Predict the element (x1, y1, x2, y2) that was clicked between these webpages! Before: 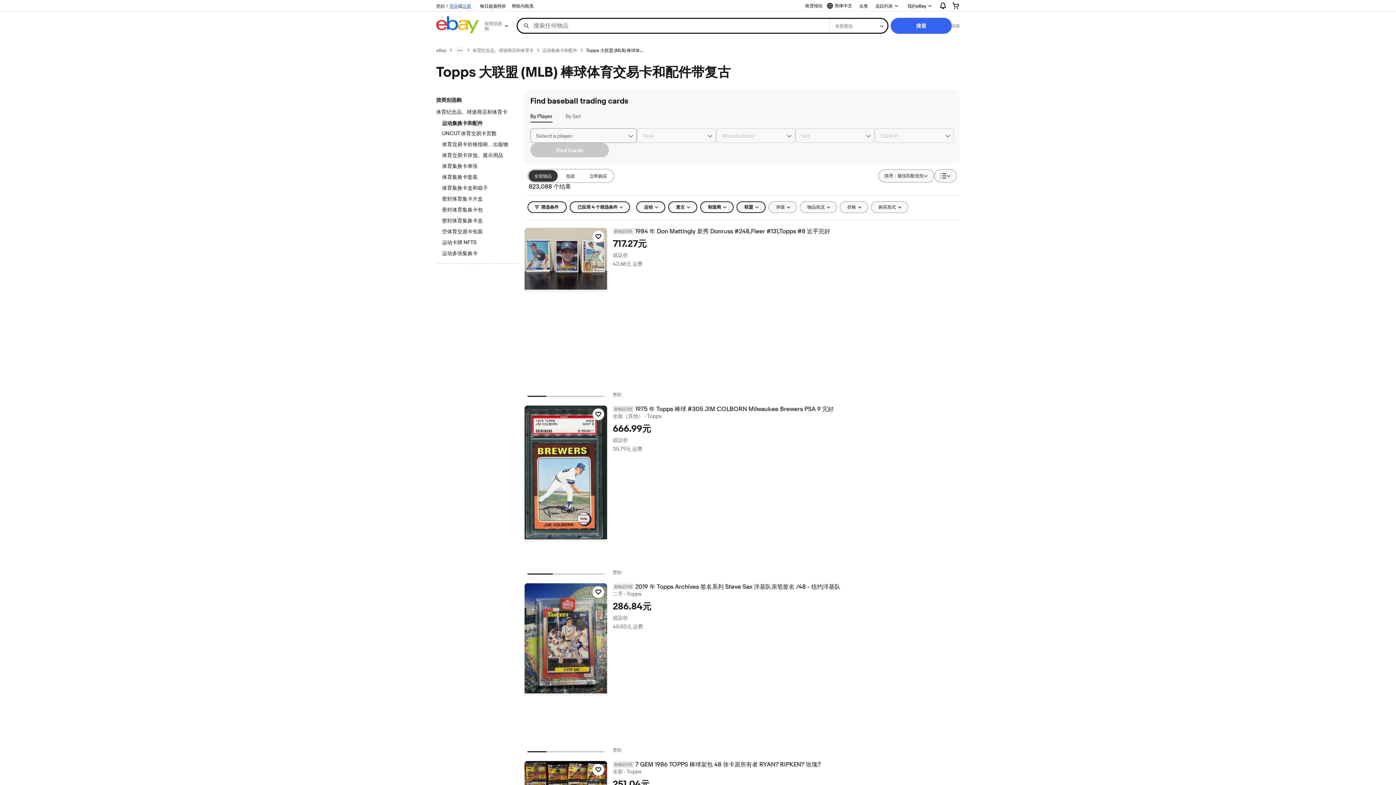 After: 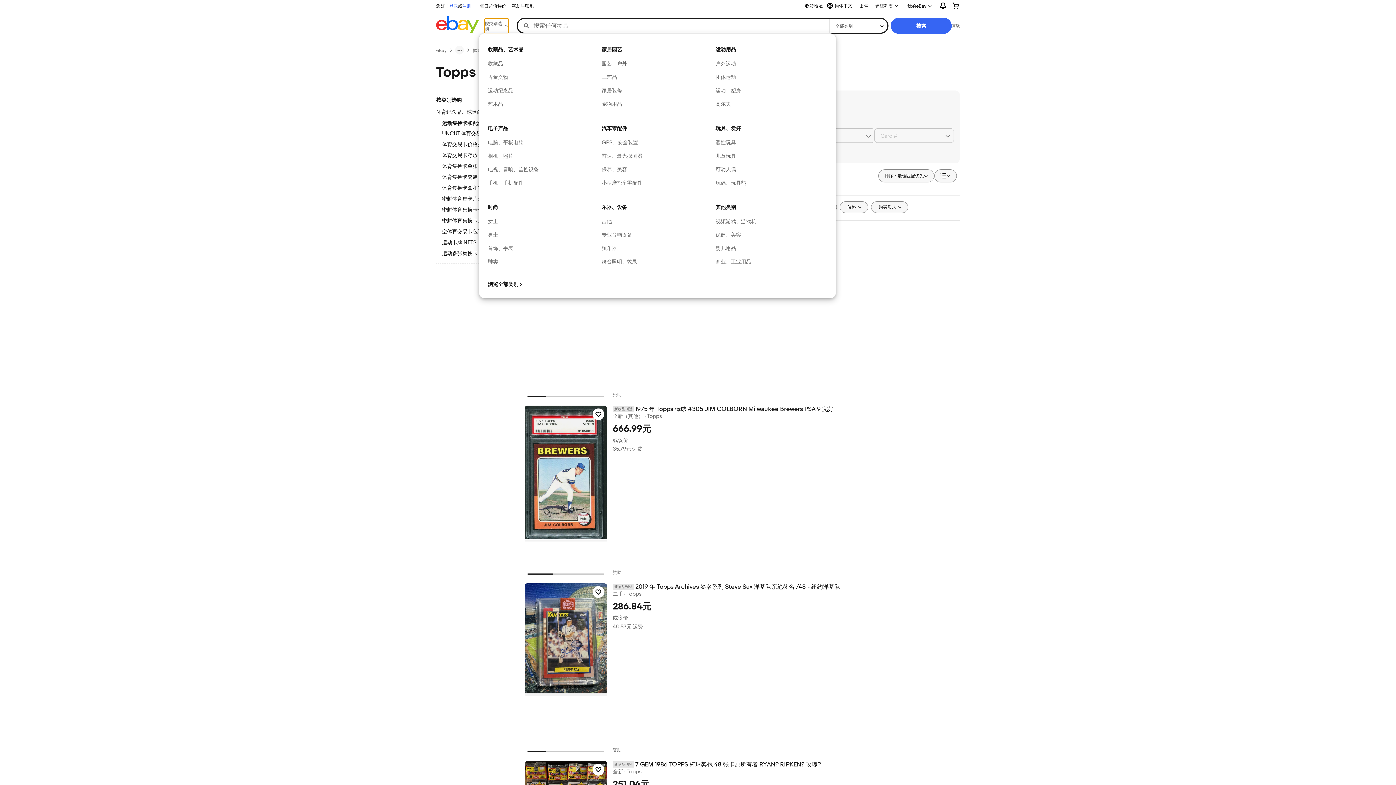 Action: label: 按类别选购 bbox: (484, 18, 508, 33)